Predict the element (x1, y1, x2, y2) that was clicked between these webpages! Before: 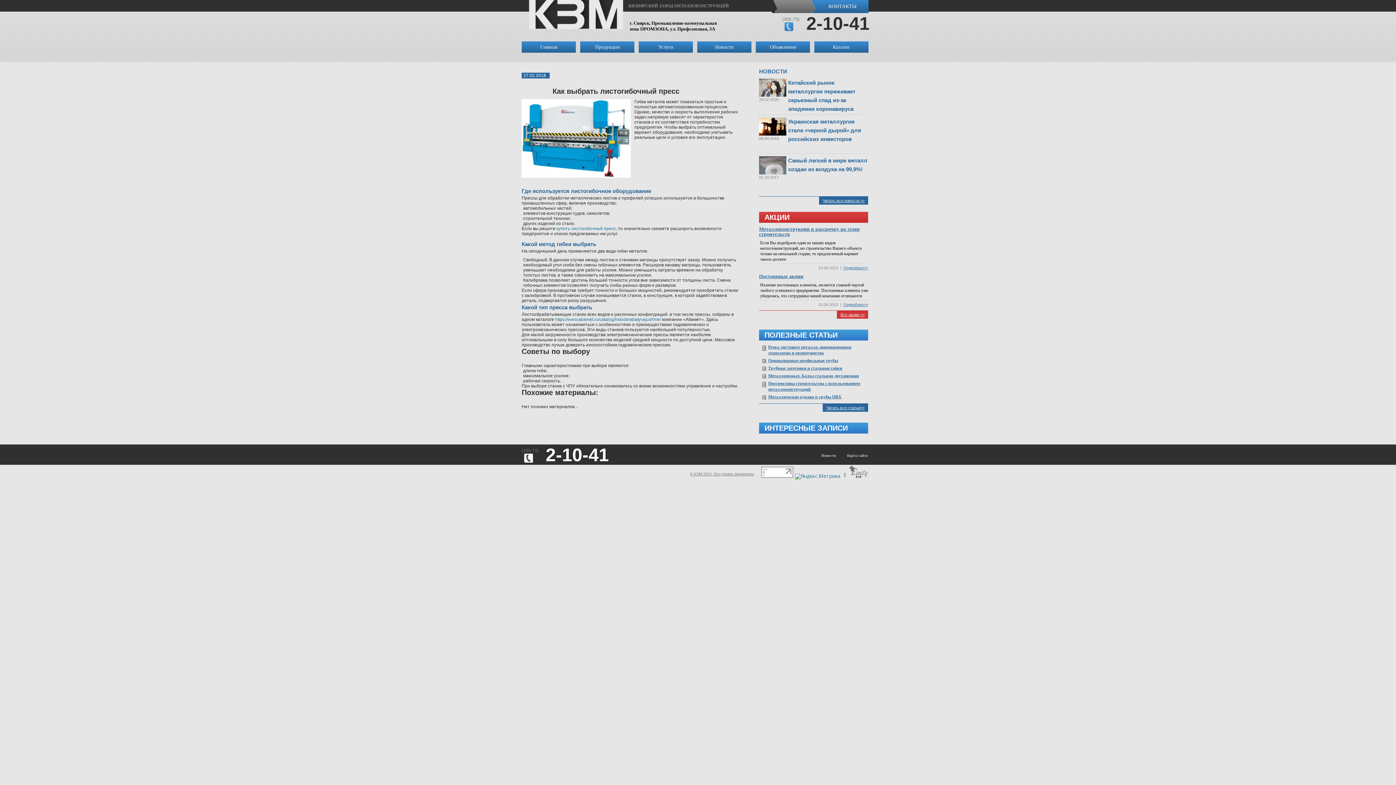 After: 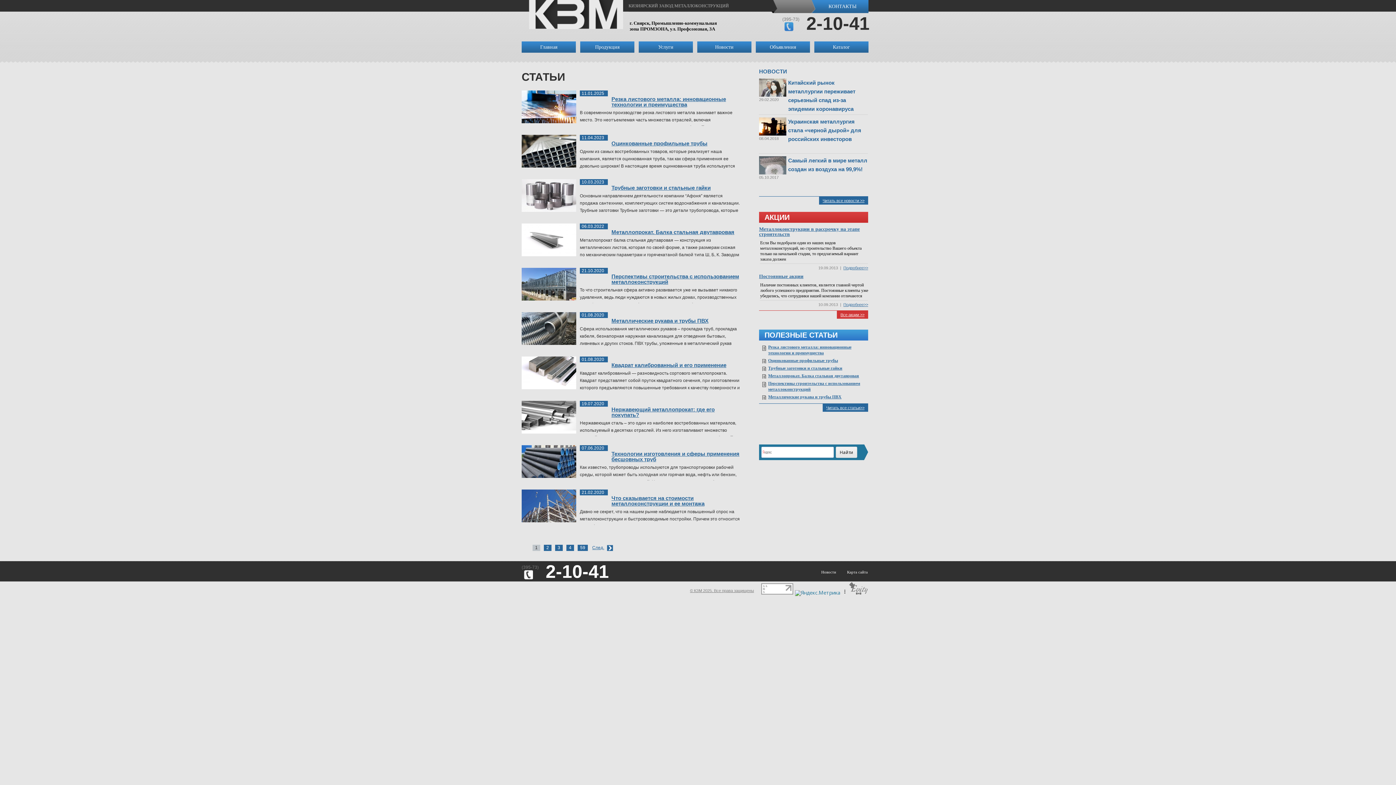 Action: bbox: (822, 404, 868, 412) label: Читать все статьи>>